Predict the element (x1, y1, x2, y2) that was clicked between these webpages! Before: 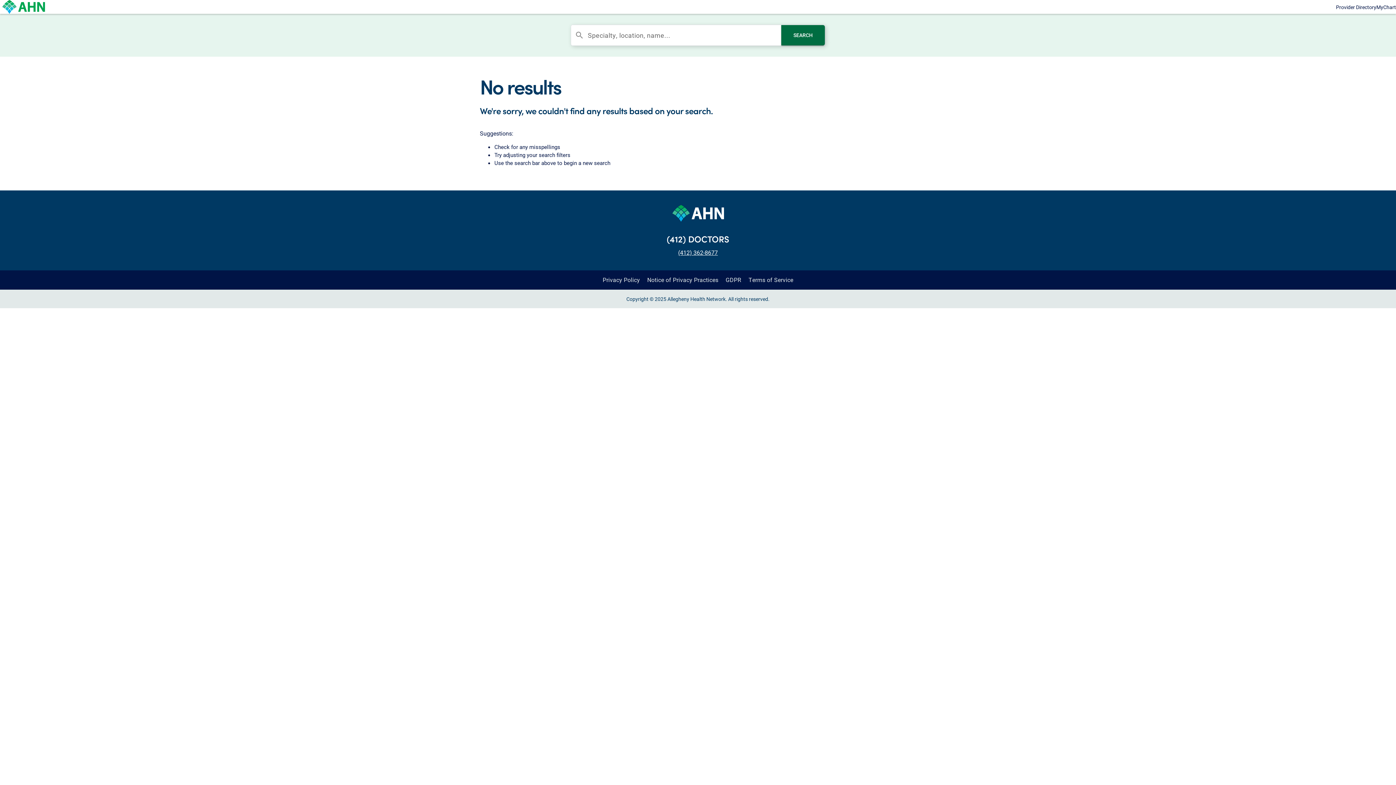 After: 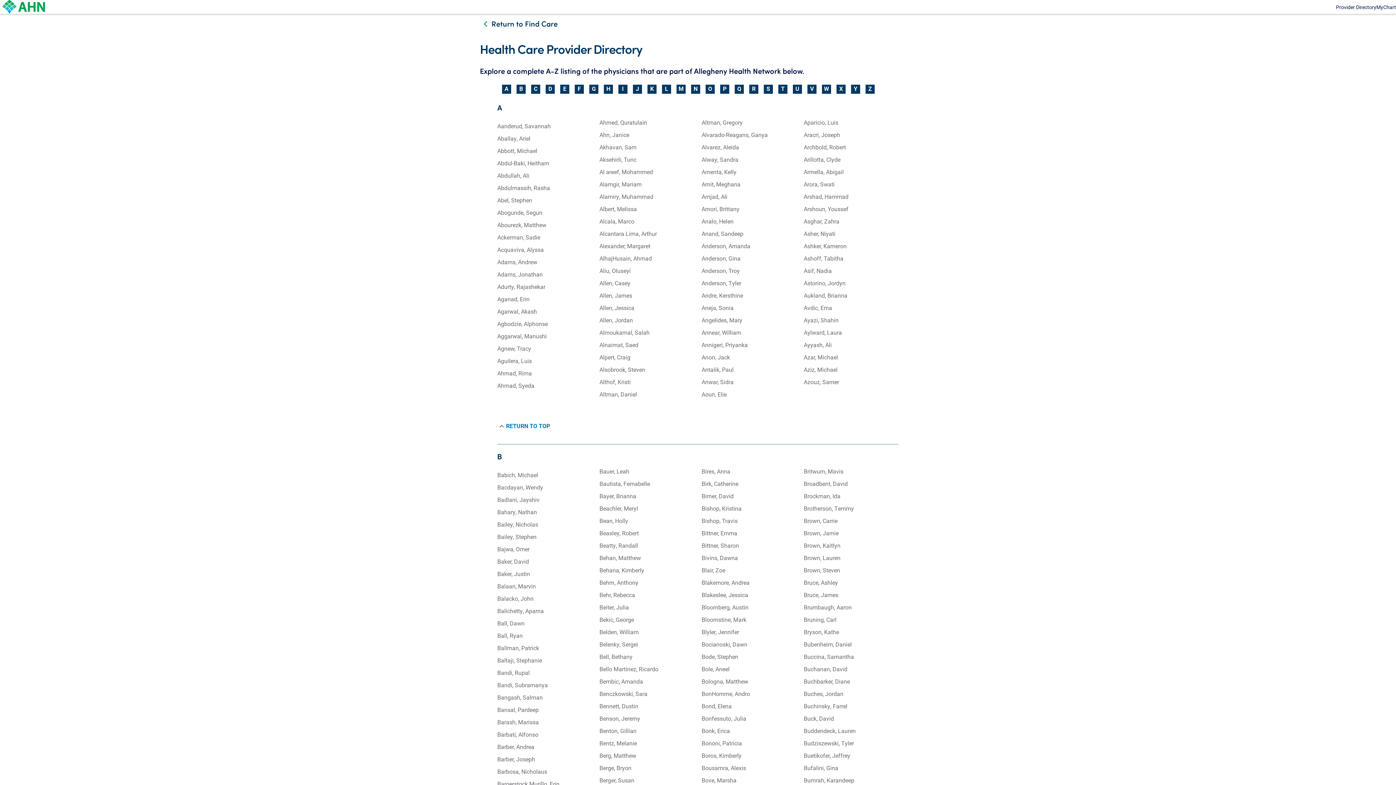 Action: label: Provider Directory bbox: (1336, 3, 1376, 10)